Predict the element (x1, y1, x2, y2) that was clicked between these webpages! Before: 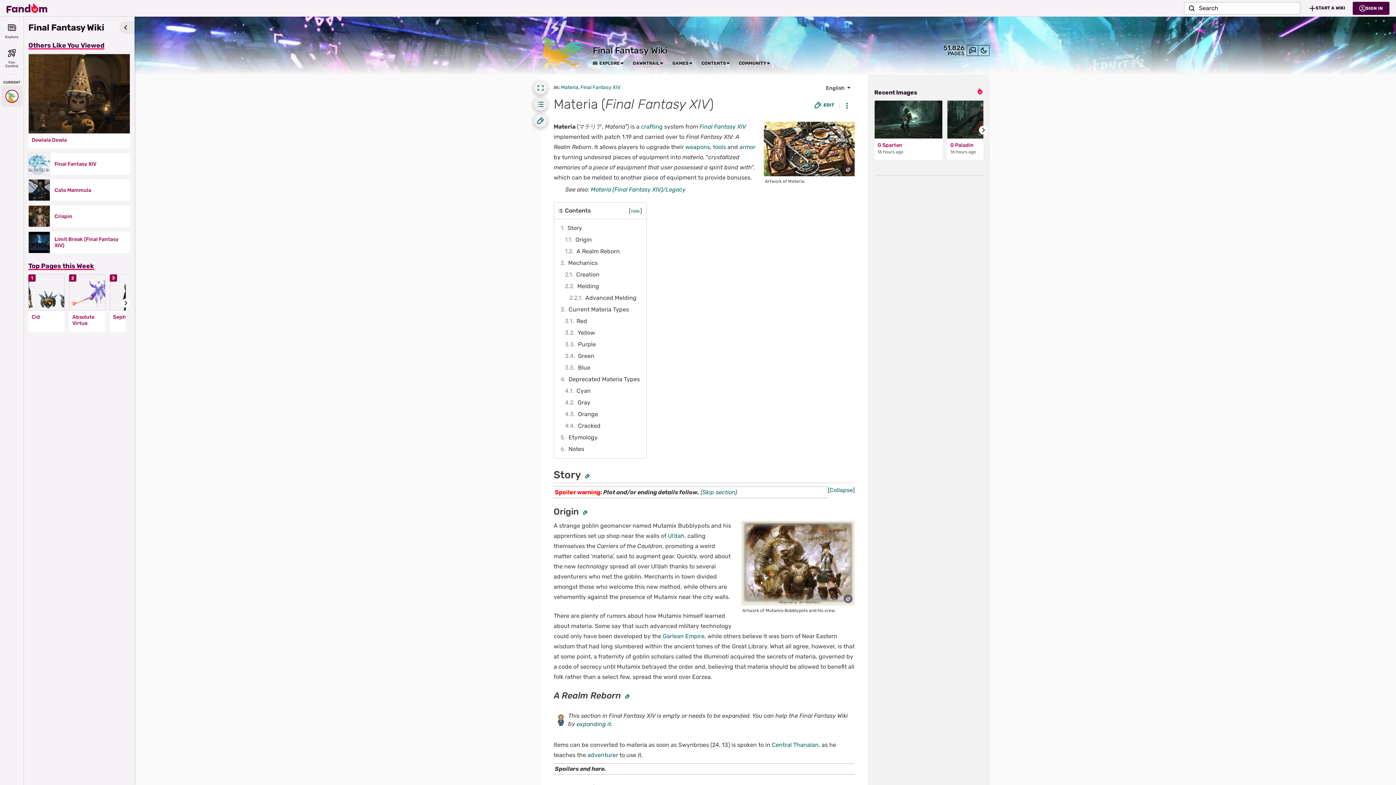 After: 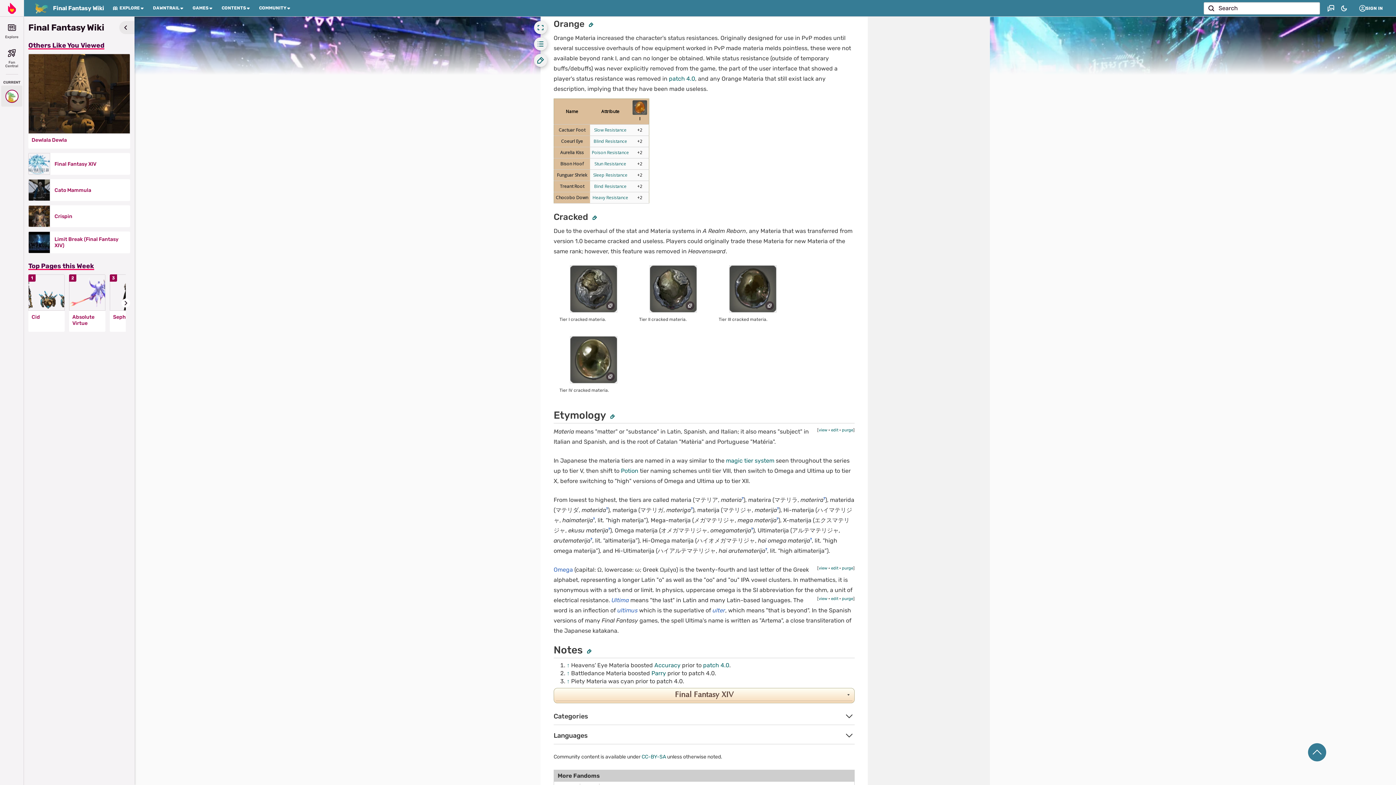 Action: bbox: (562, 408, 642, 420) label: 4.3	Orange